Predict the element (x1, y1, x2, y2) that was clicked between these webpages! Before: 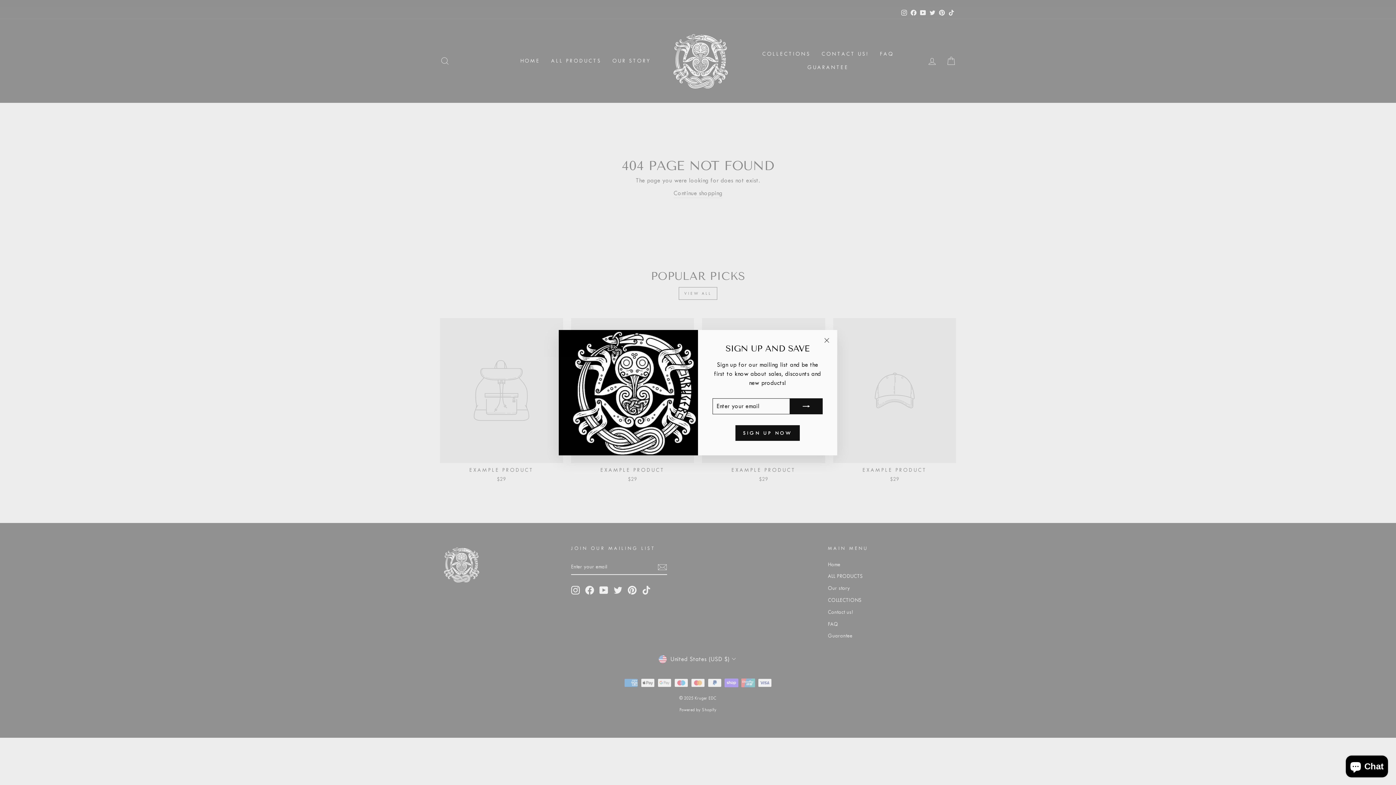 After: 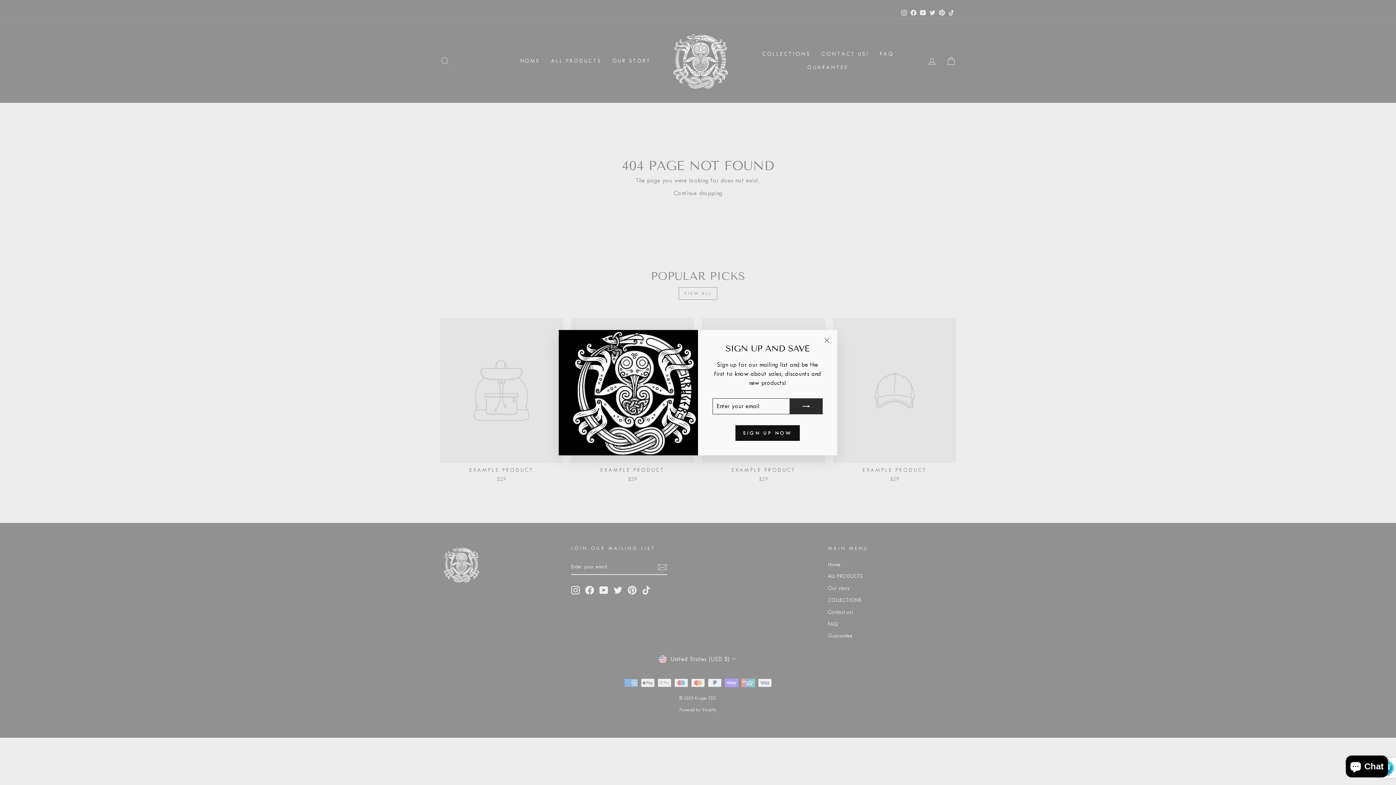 Action: bbox: (790, 398, 822, 414)